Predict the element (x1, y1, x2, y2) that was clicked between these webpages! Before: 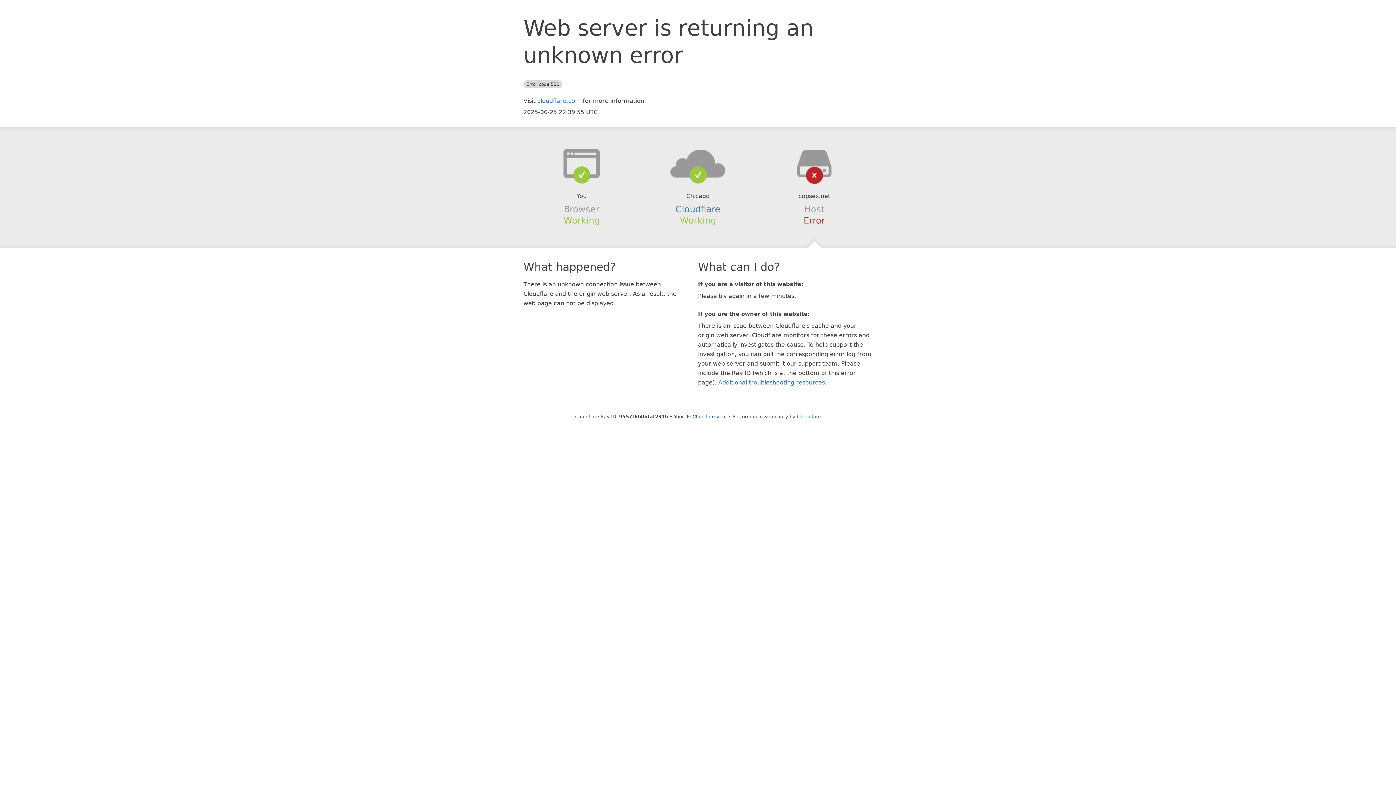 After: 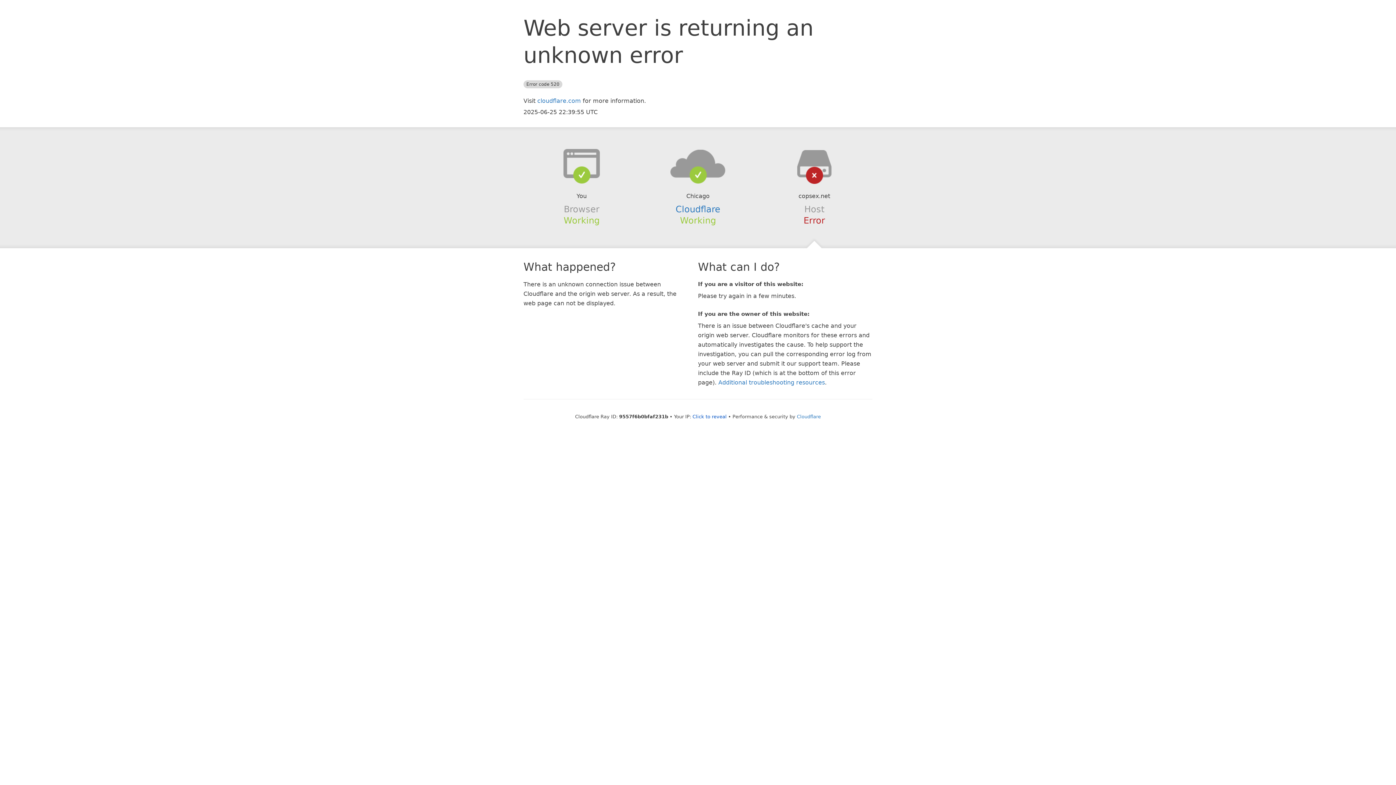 Action: bbox: (639, 148, 756, 178)